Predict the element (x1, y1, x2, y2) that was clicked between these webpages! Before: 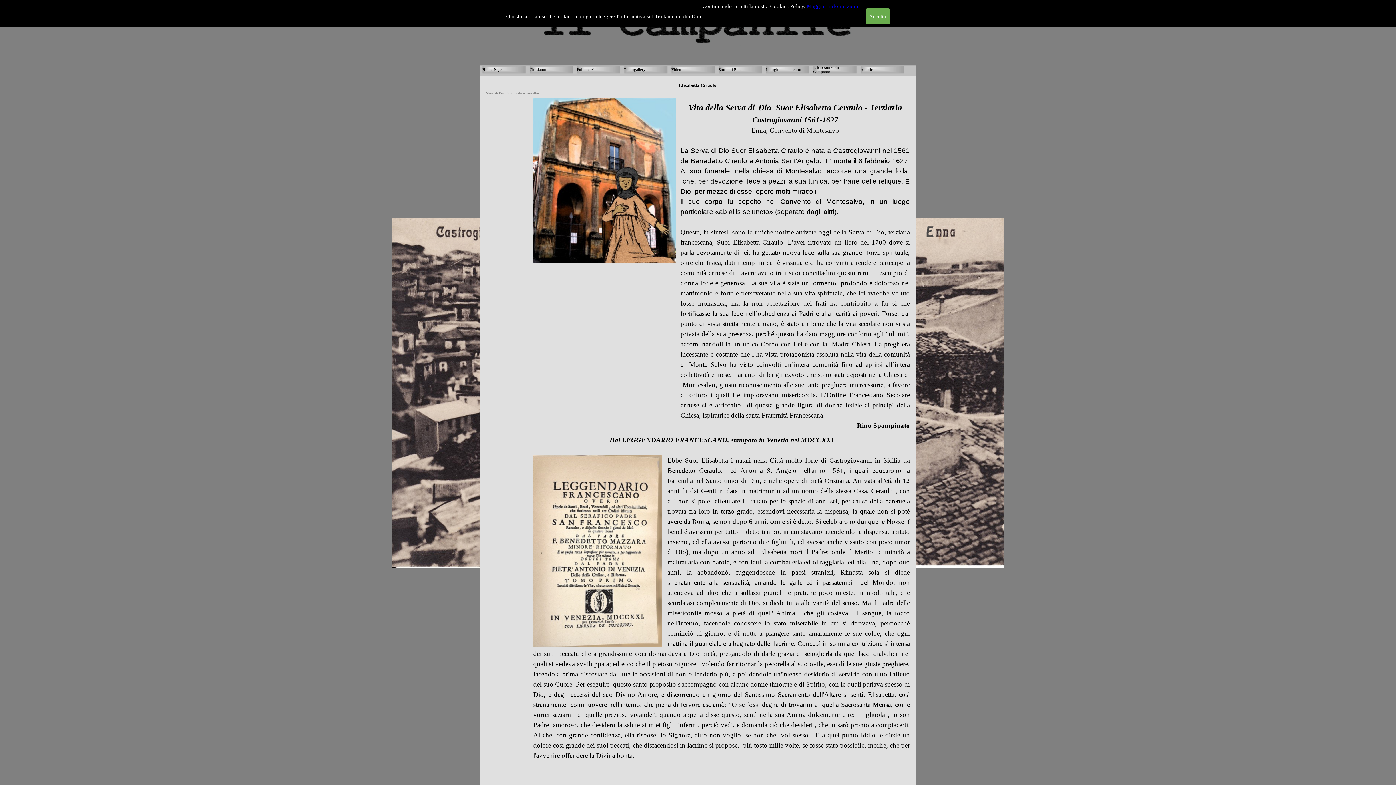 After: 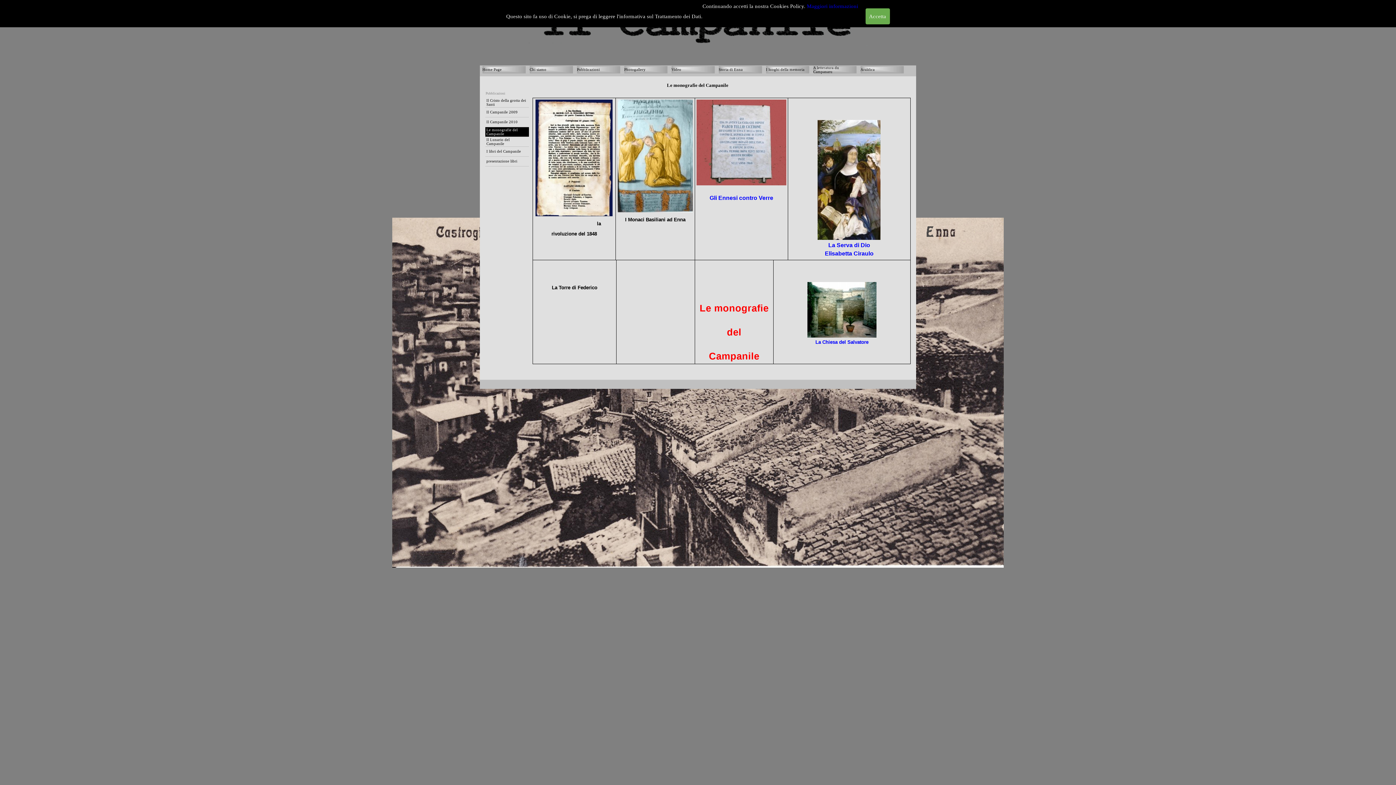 Action: bbox: (509, 90, 542, 96) label: Biografie ennesi illustri